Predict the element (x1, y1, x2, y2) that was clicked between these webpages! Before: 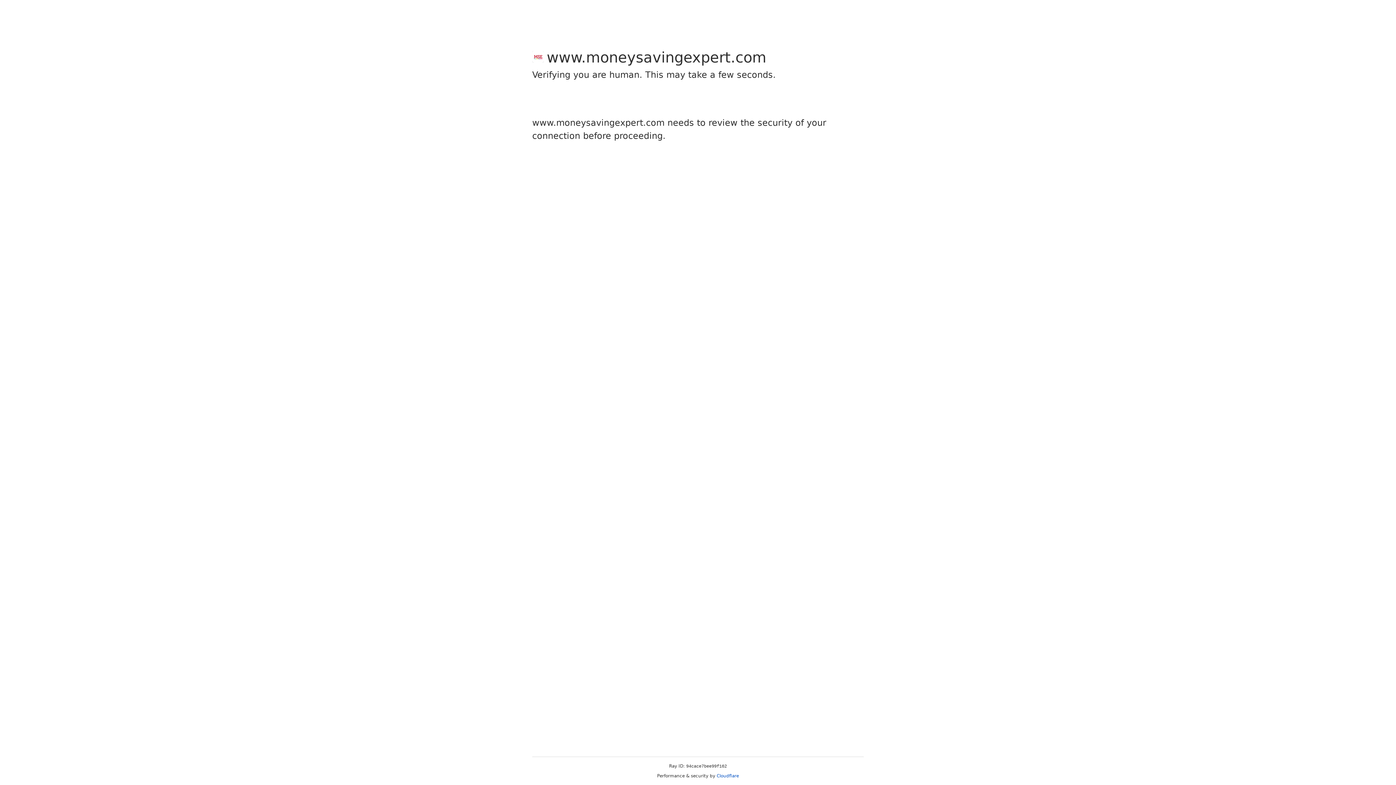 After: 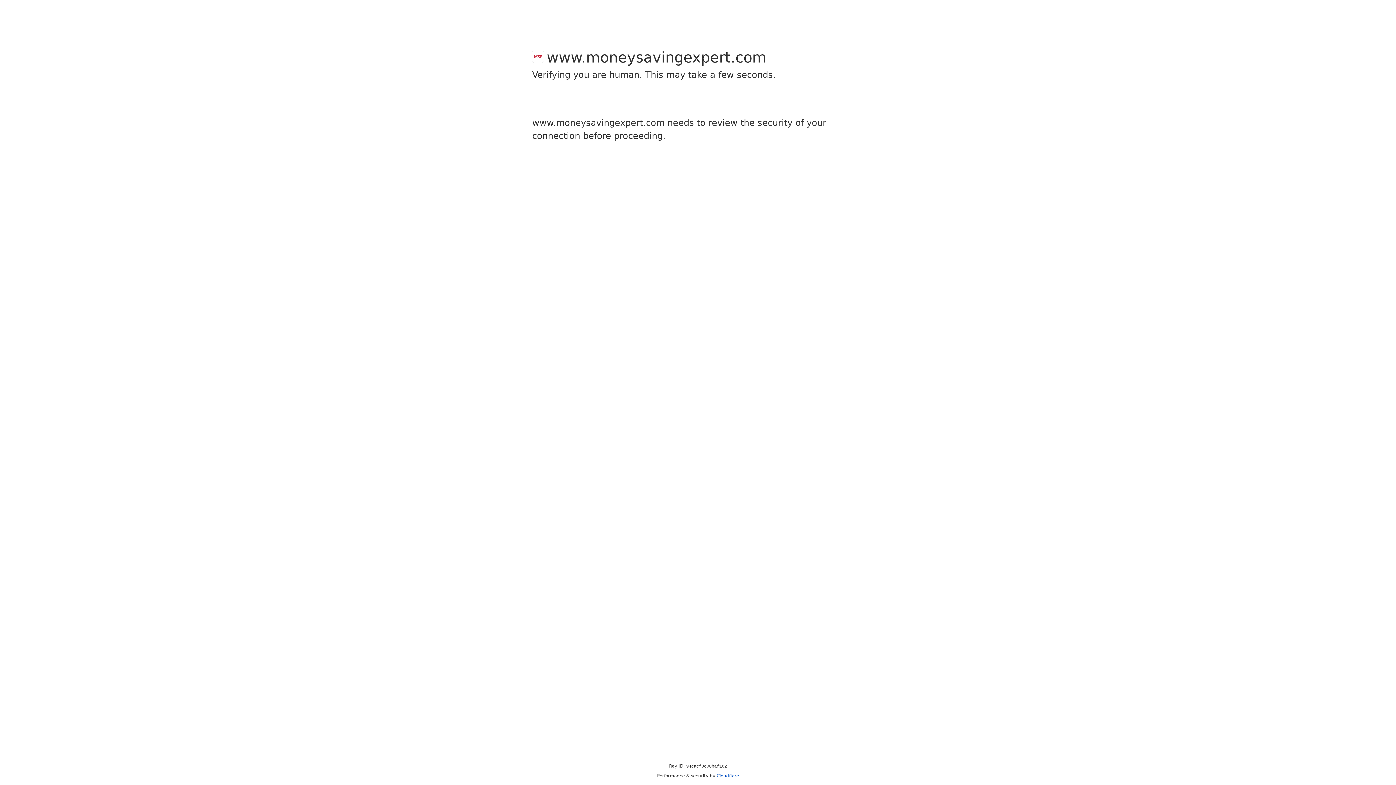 Action: bbox: (716, 773, 739, 778) label: Cloudflare